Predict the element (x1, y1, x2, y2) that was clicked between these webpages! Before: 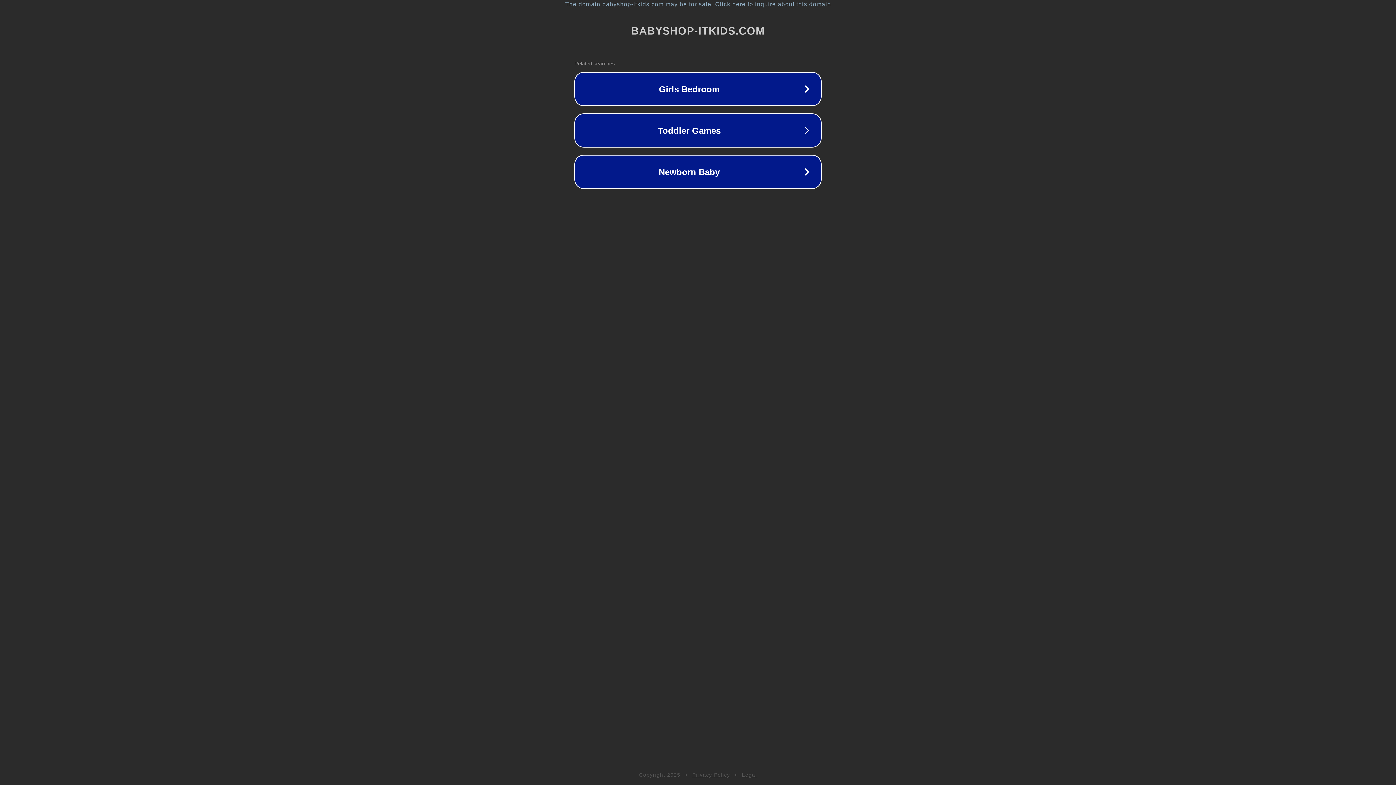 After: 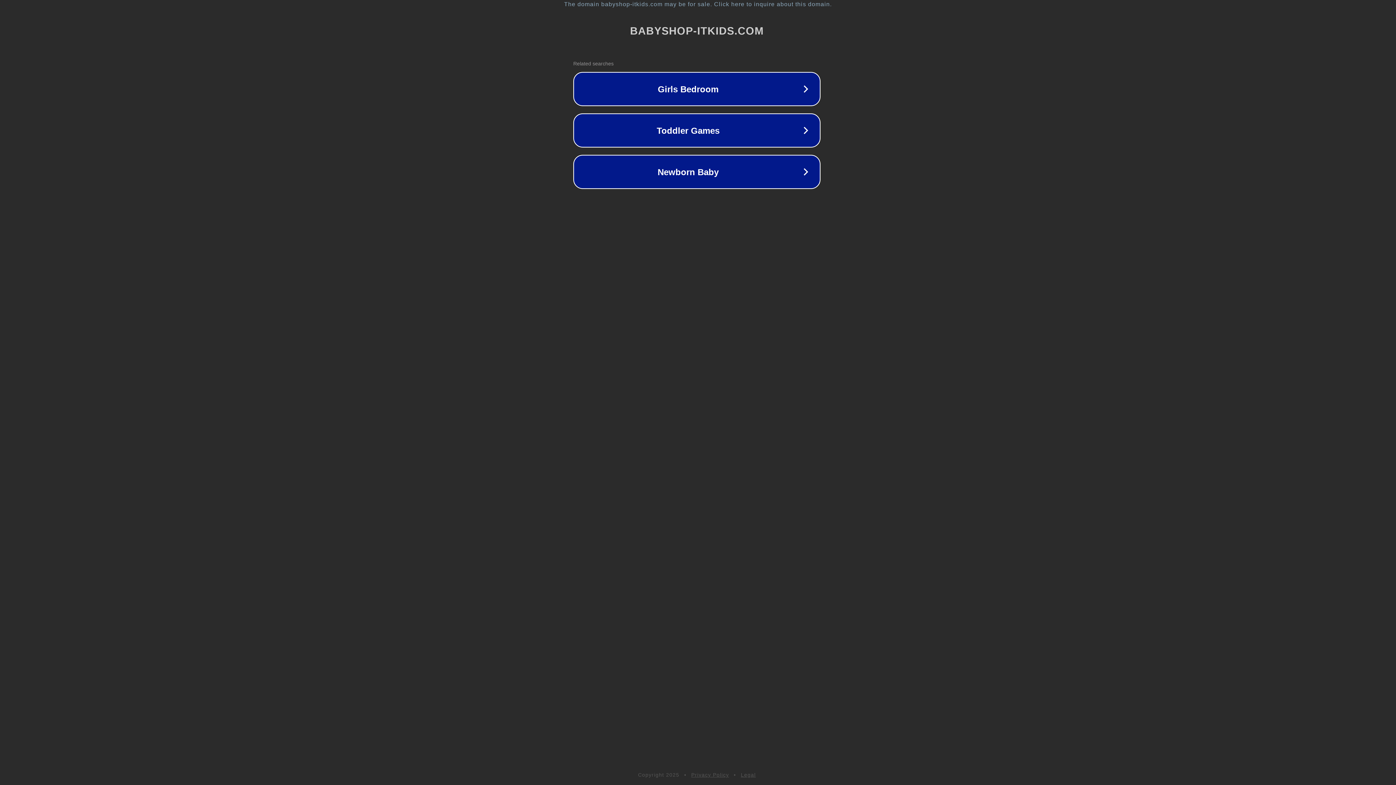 Action: label: The domain babyshop-itkids.com may be for sale. Click here to inquire about this domain. bbox: (1, 1, 1397, 7)